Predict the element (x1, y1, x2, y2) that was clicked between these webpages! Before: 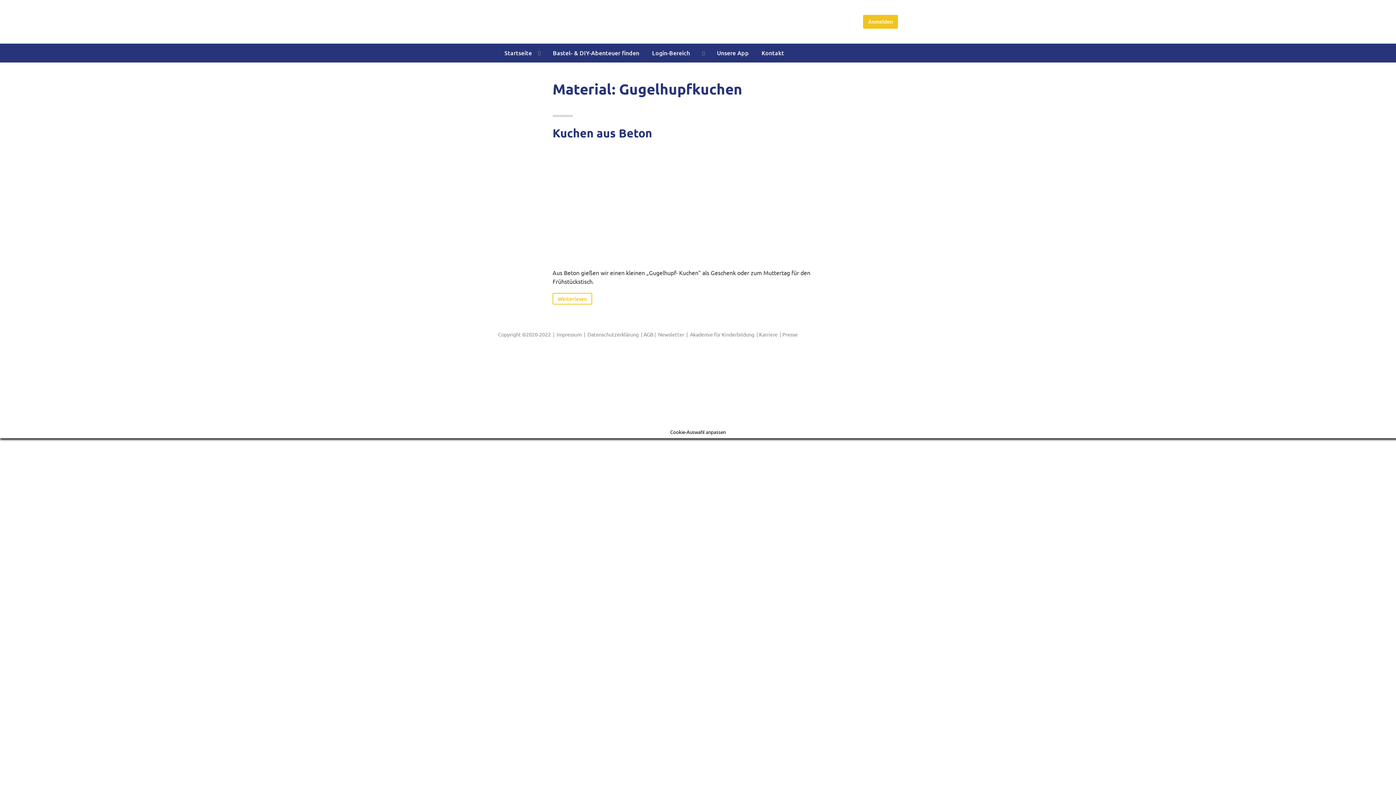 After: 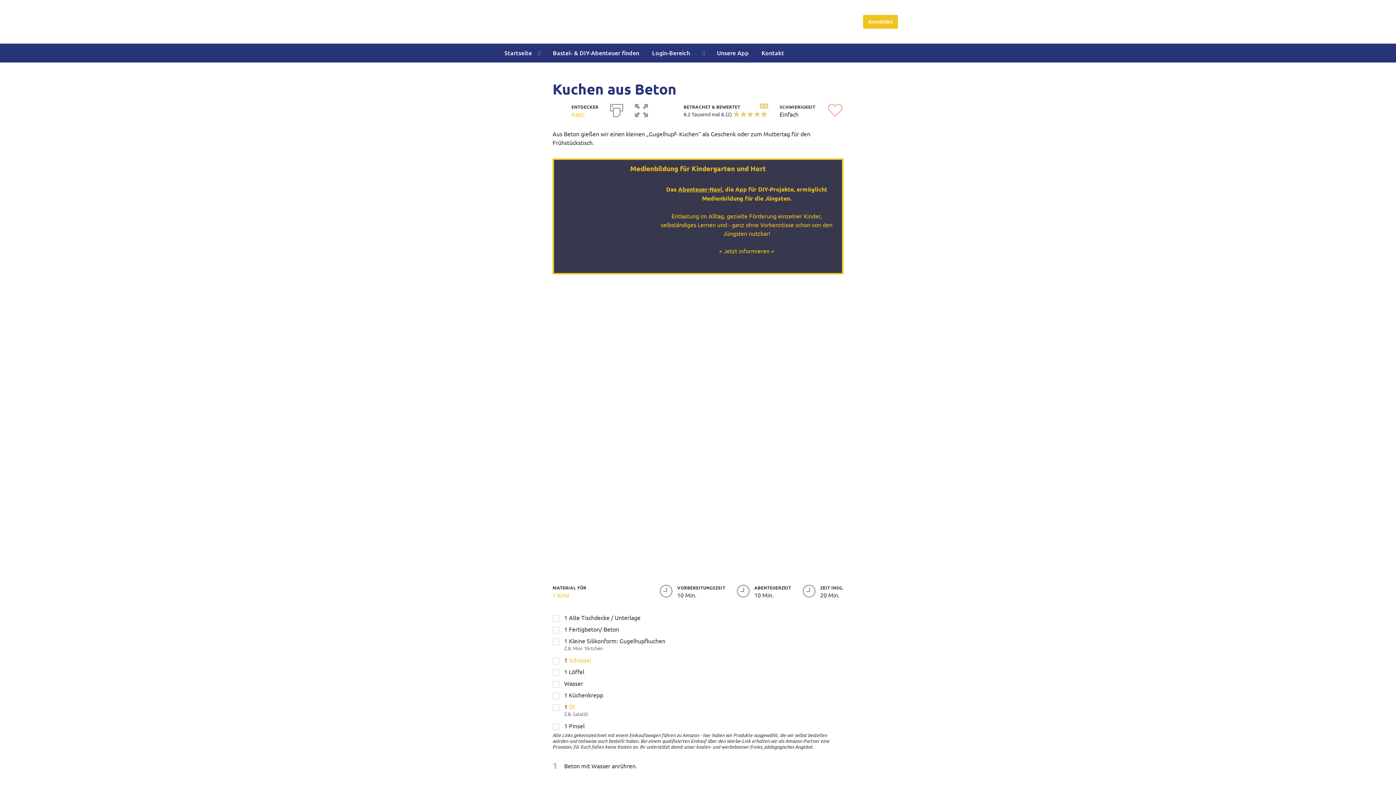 Action: bbox: (552, 125, 652, 140) label: Kuchen aus Beton